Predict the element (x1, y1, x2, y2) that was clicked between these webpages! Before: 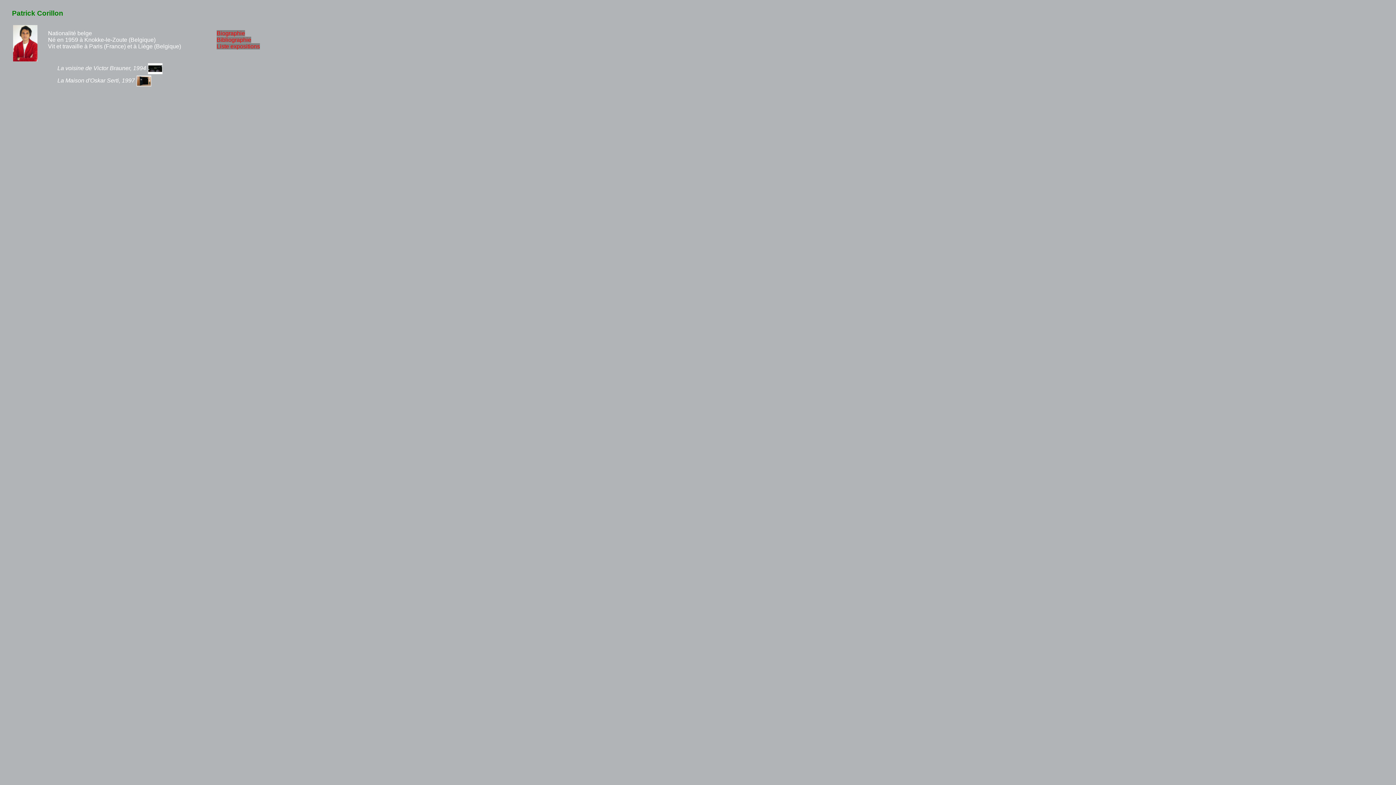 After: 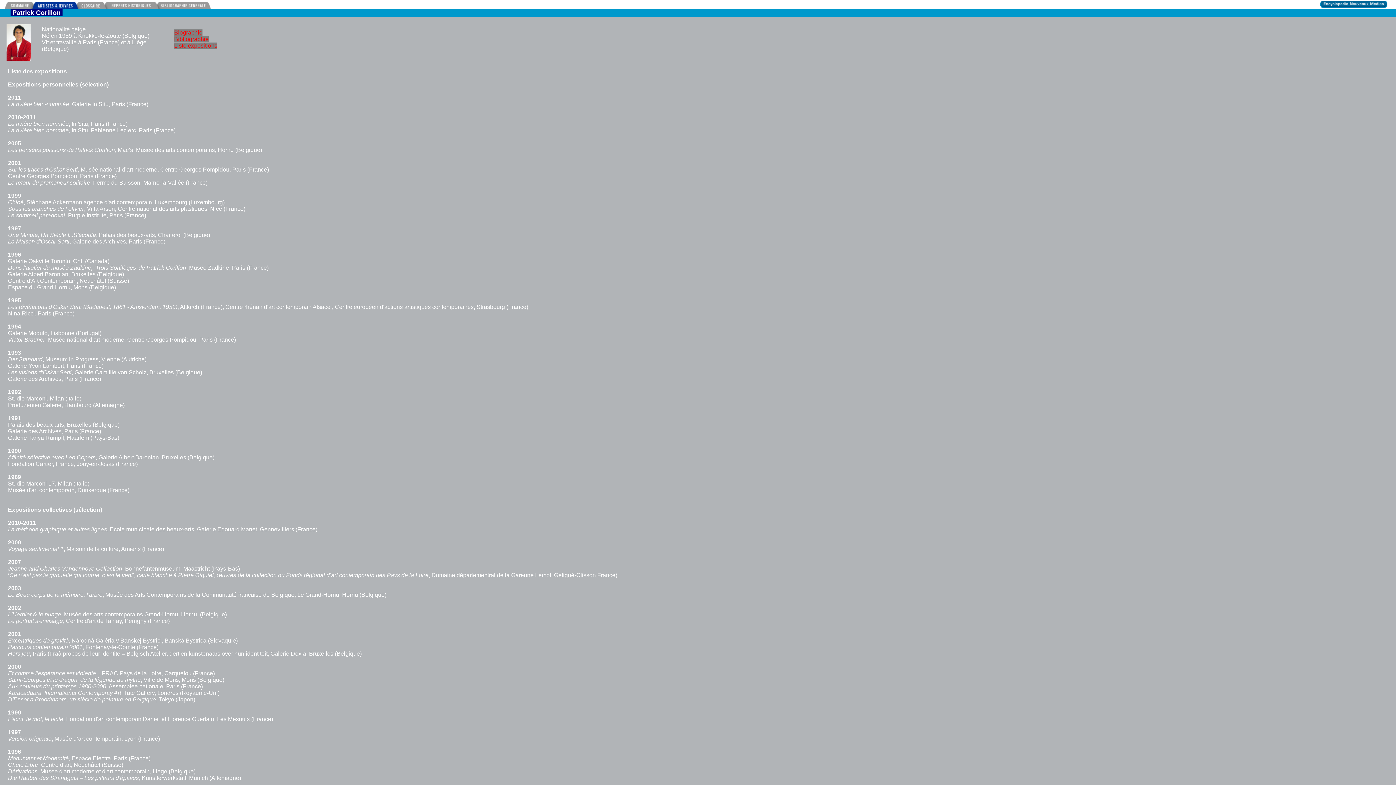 Action: label: Liste expositions bbox: (216, 43, 260, 49)